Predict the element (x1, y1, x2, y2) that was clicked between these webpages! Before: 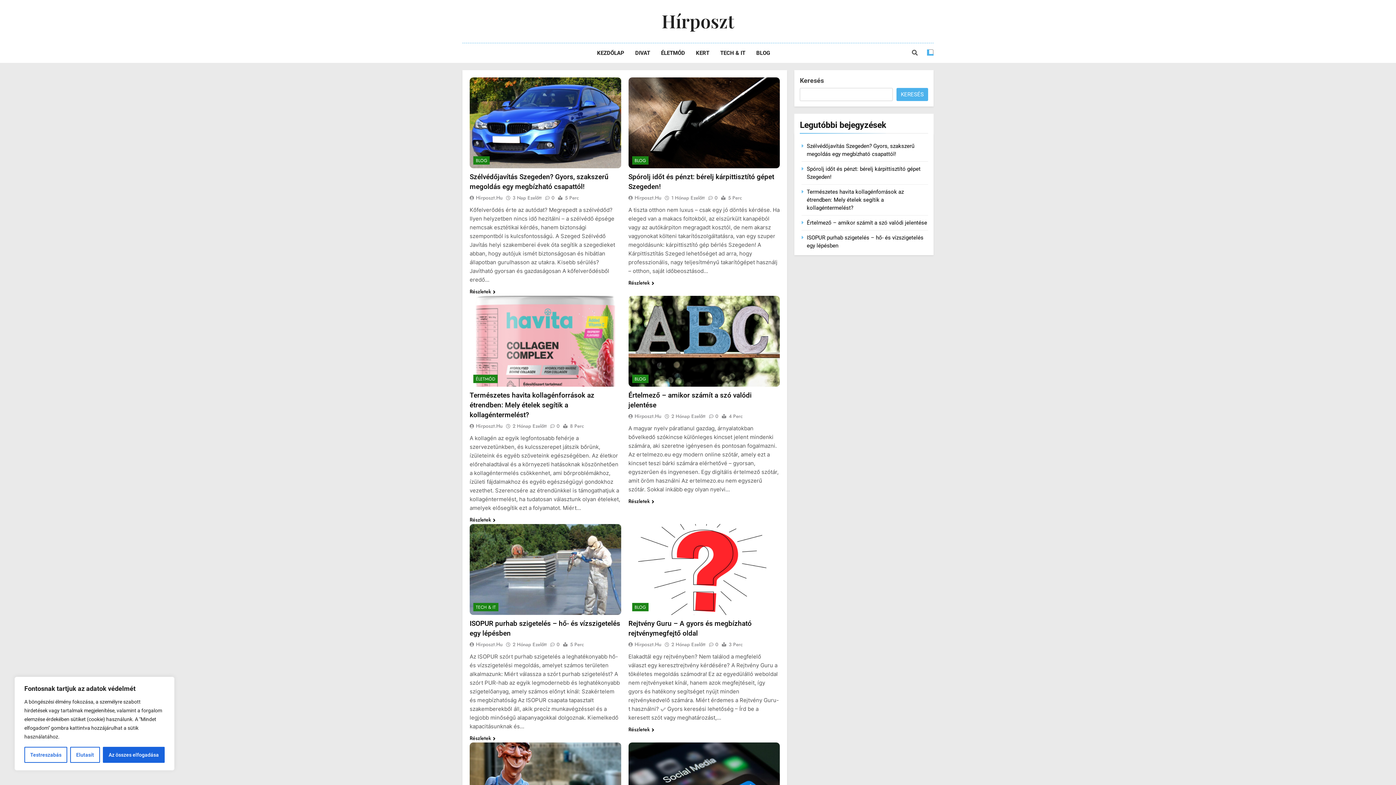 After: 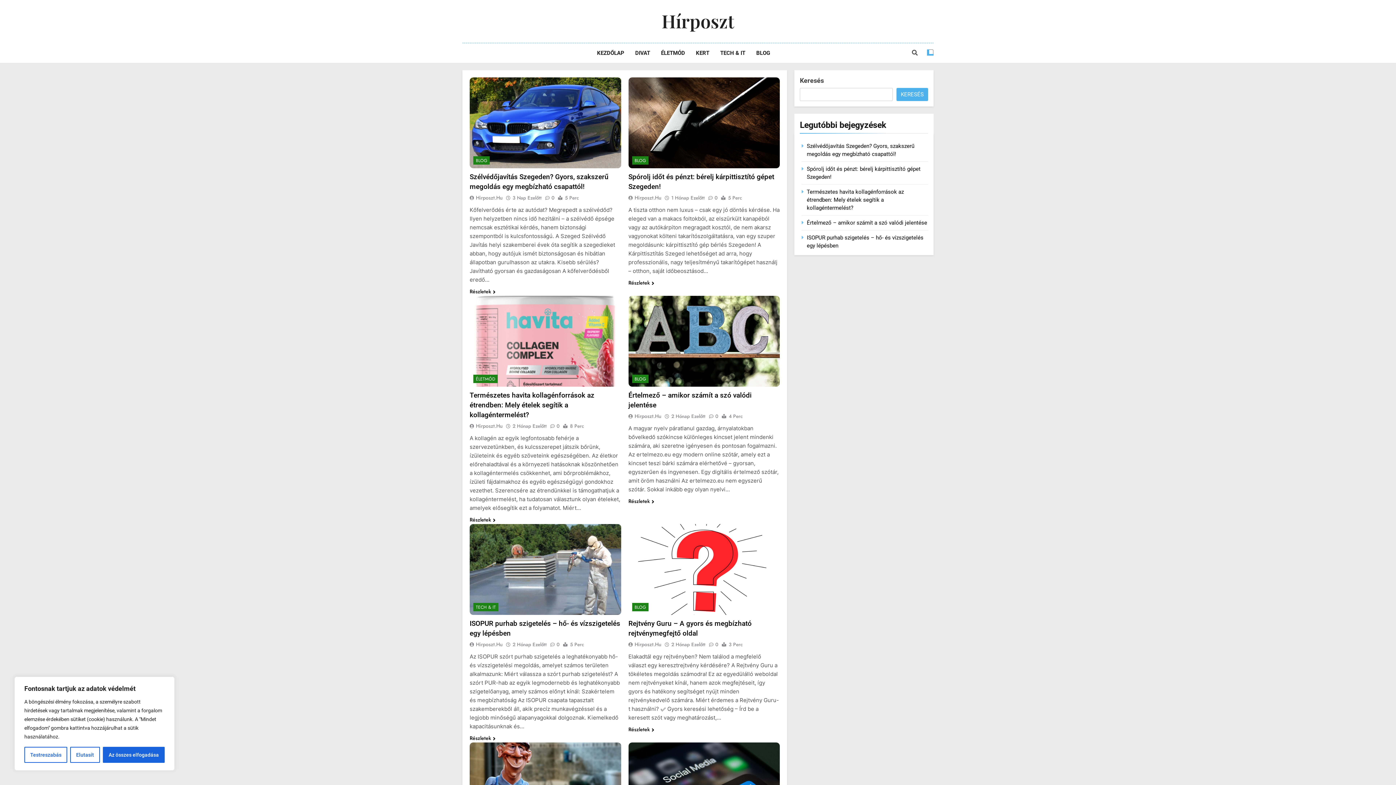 Action: label: Hirposzt.Hu bbox: (469, 194, 505, 201)